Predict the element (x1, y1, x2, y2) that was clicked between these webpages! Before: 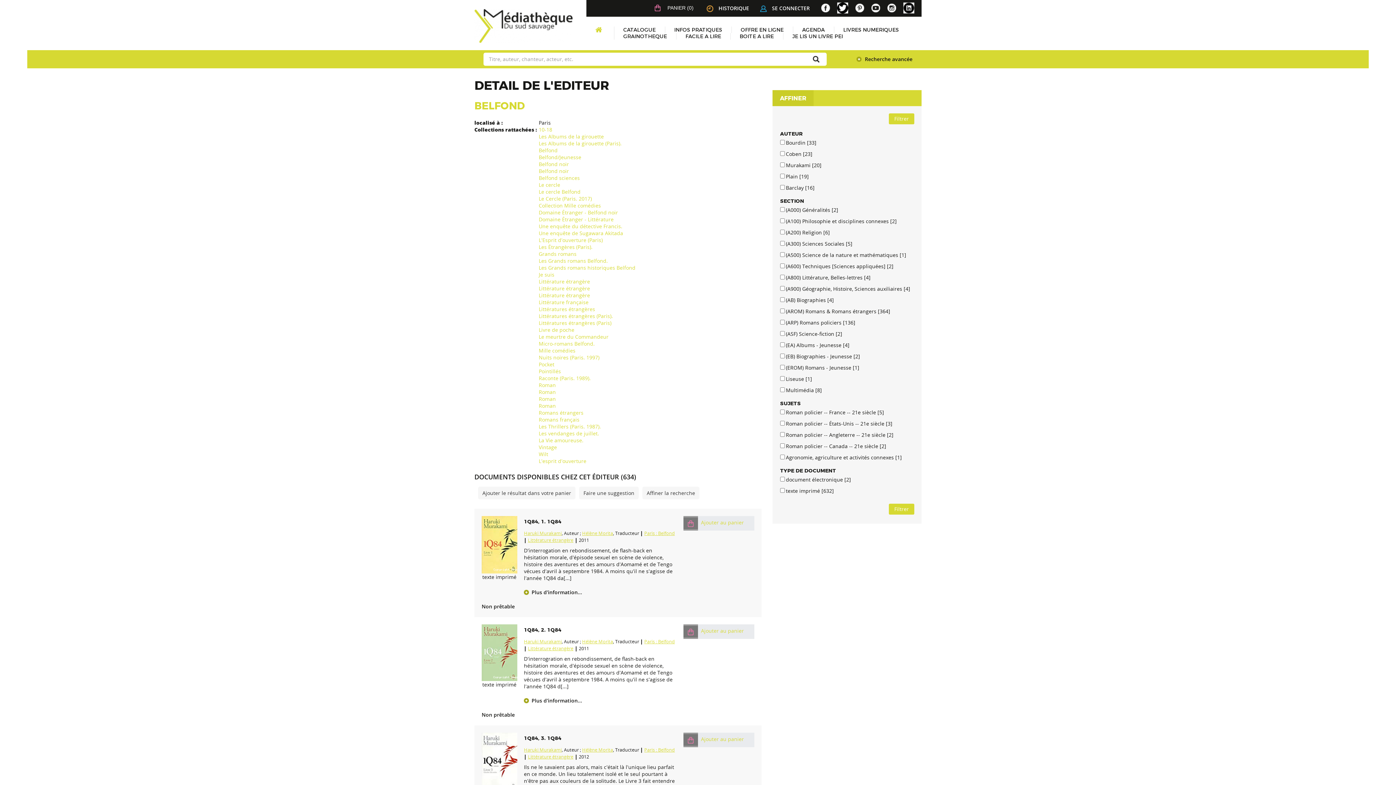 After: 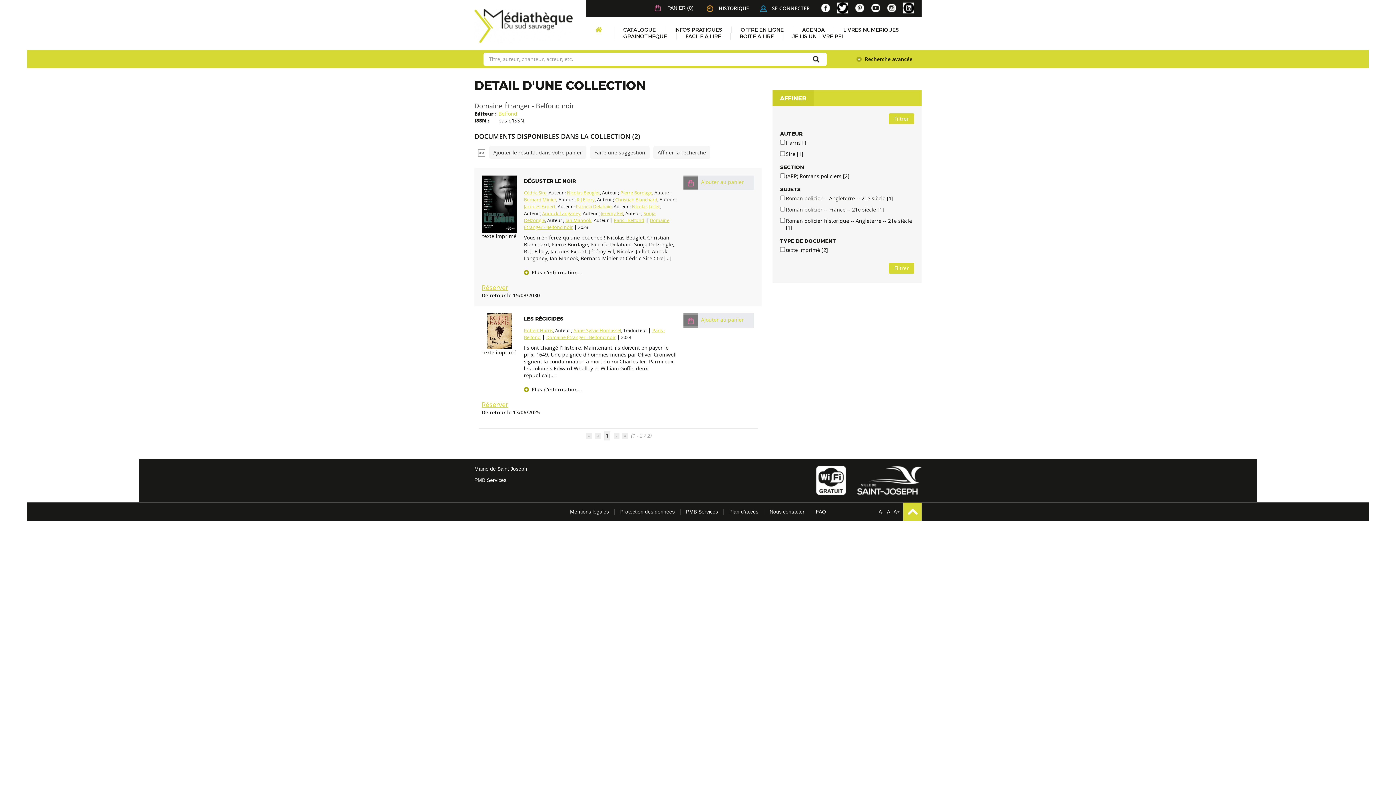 Action: bbox: (538, 209, 618, 216) label: Domaine Étranger - Belfond noir